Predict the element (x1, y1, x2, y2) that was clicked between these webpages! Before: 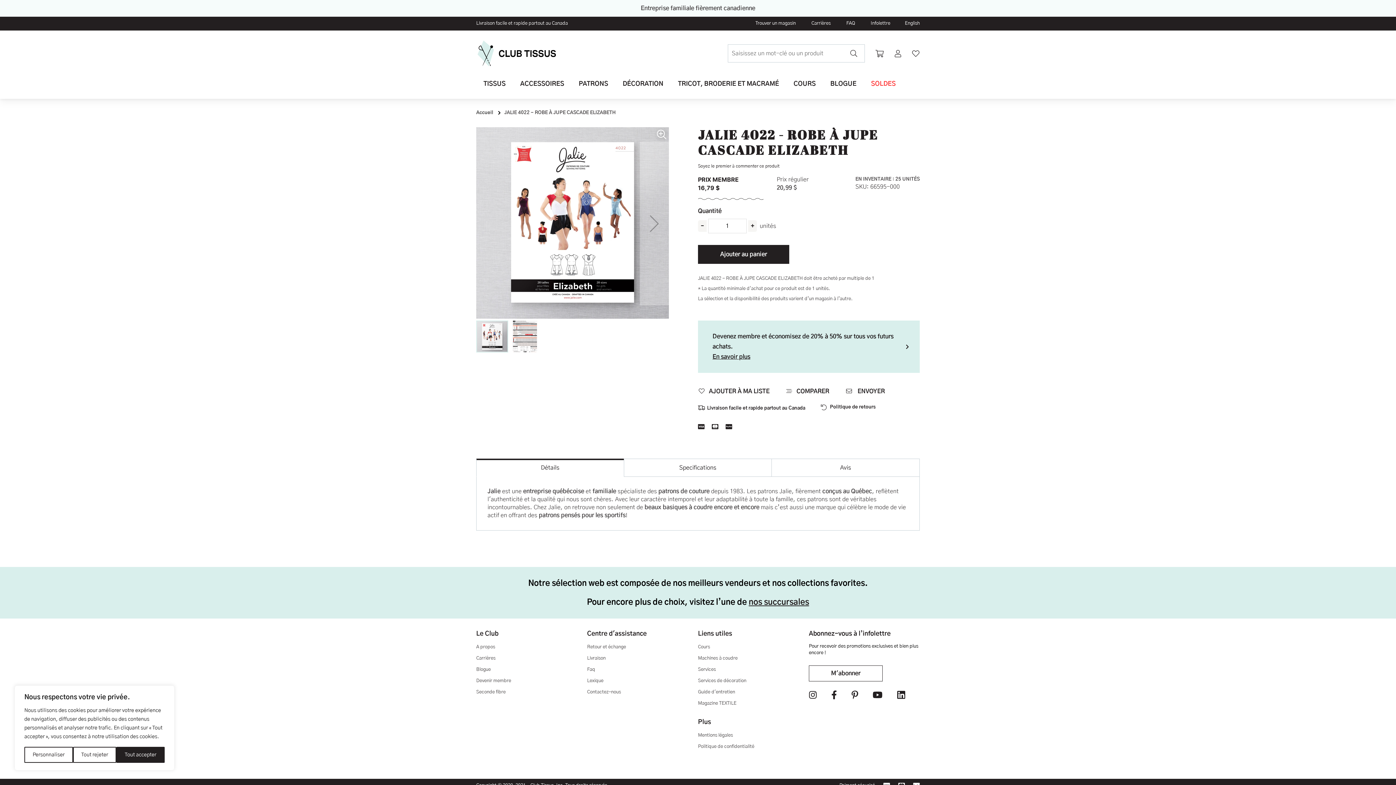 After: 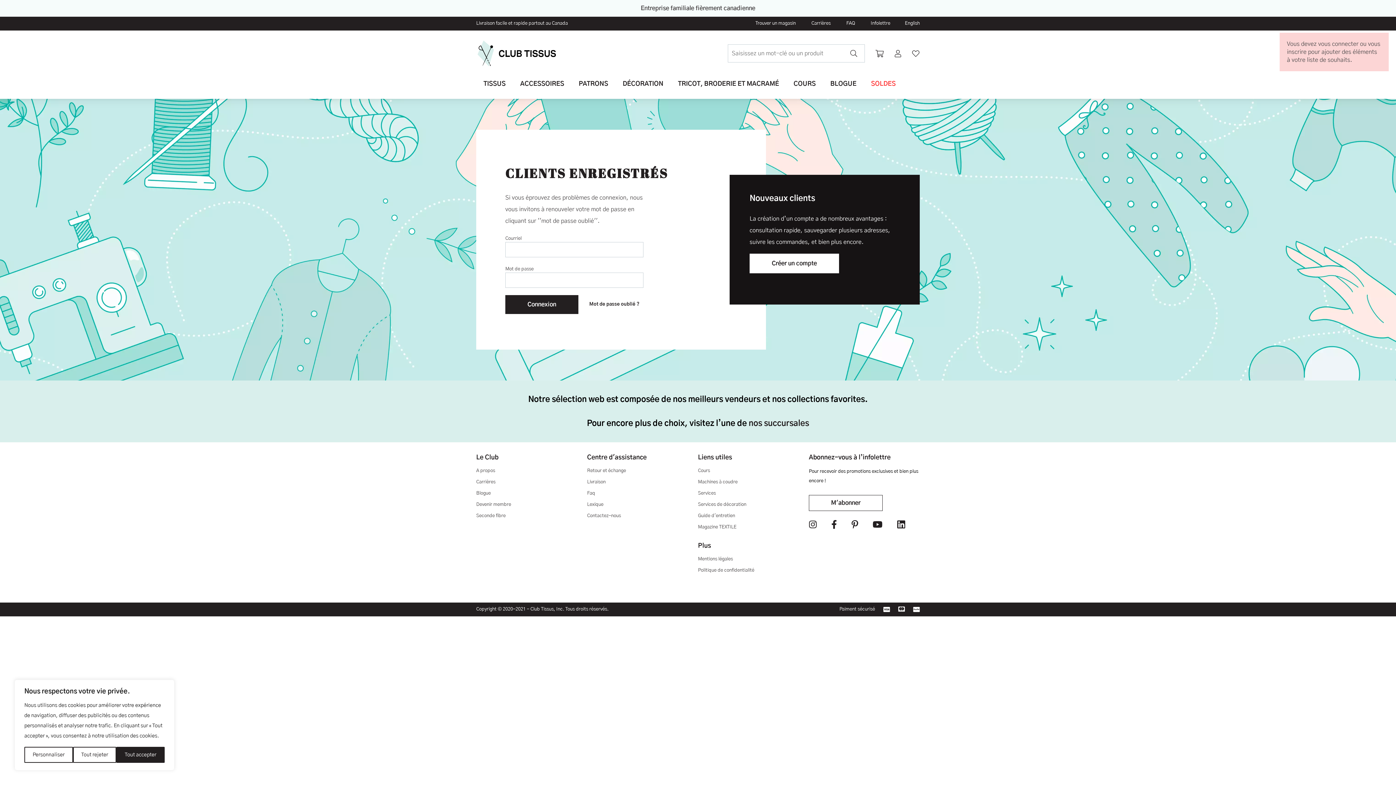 Action: label: AJOUTER À MA LISTE bbox: (698, 387, 769, 395)